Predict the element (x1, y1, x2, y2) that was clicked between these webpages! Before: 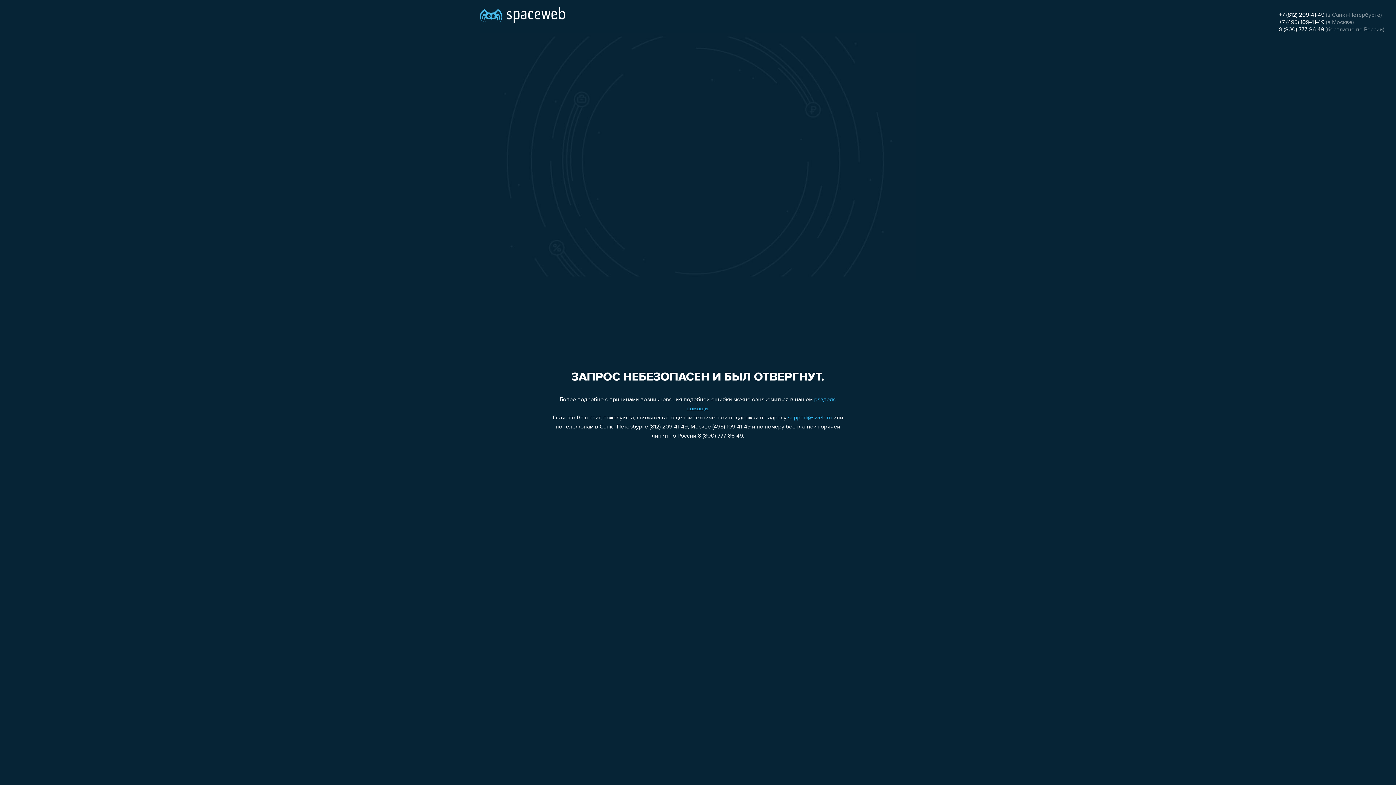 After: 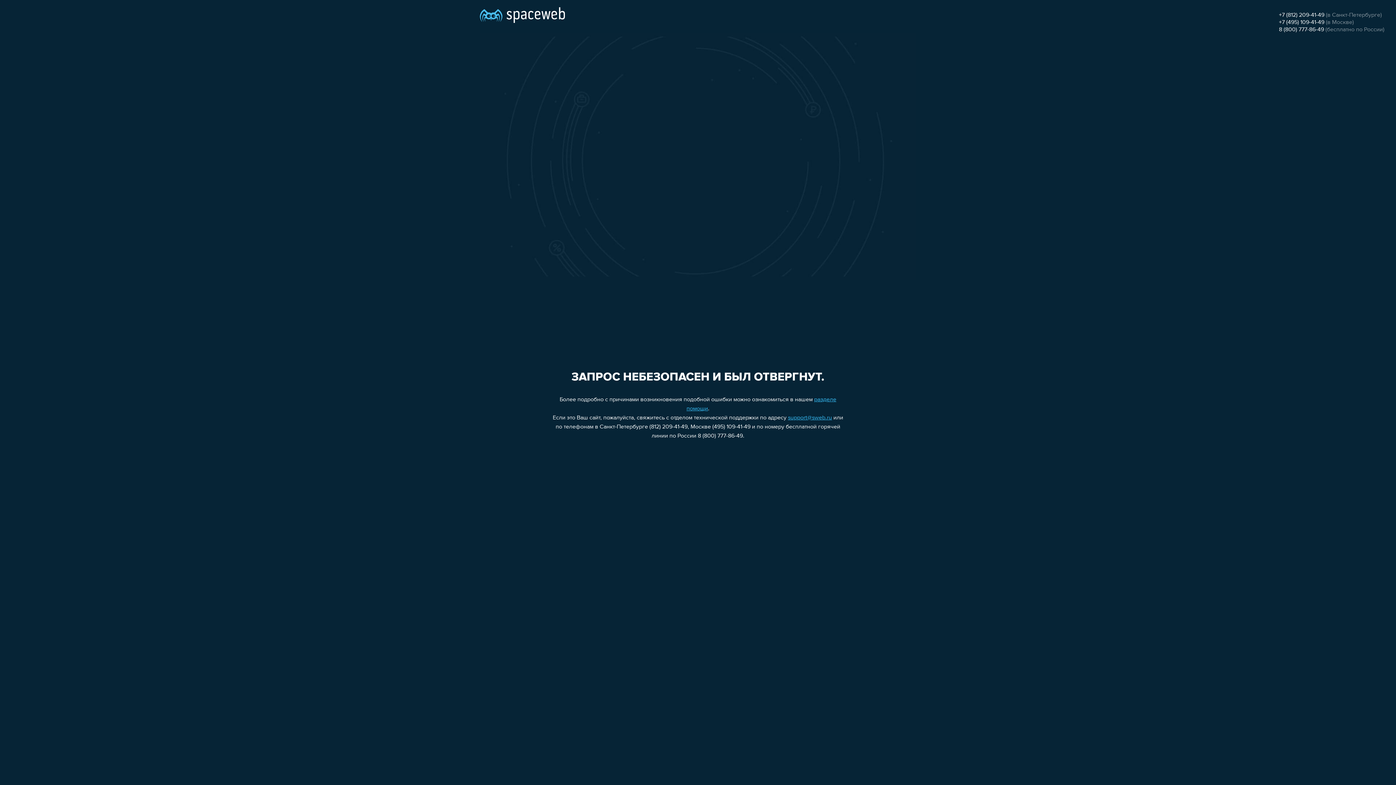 Action: bbox: (788, 415, 832, 421) label: support@sweb.ru